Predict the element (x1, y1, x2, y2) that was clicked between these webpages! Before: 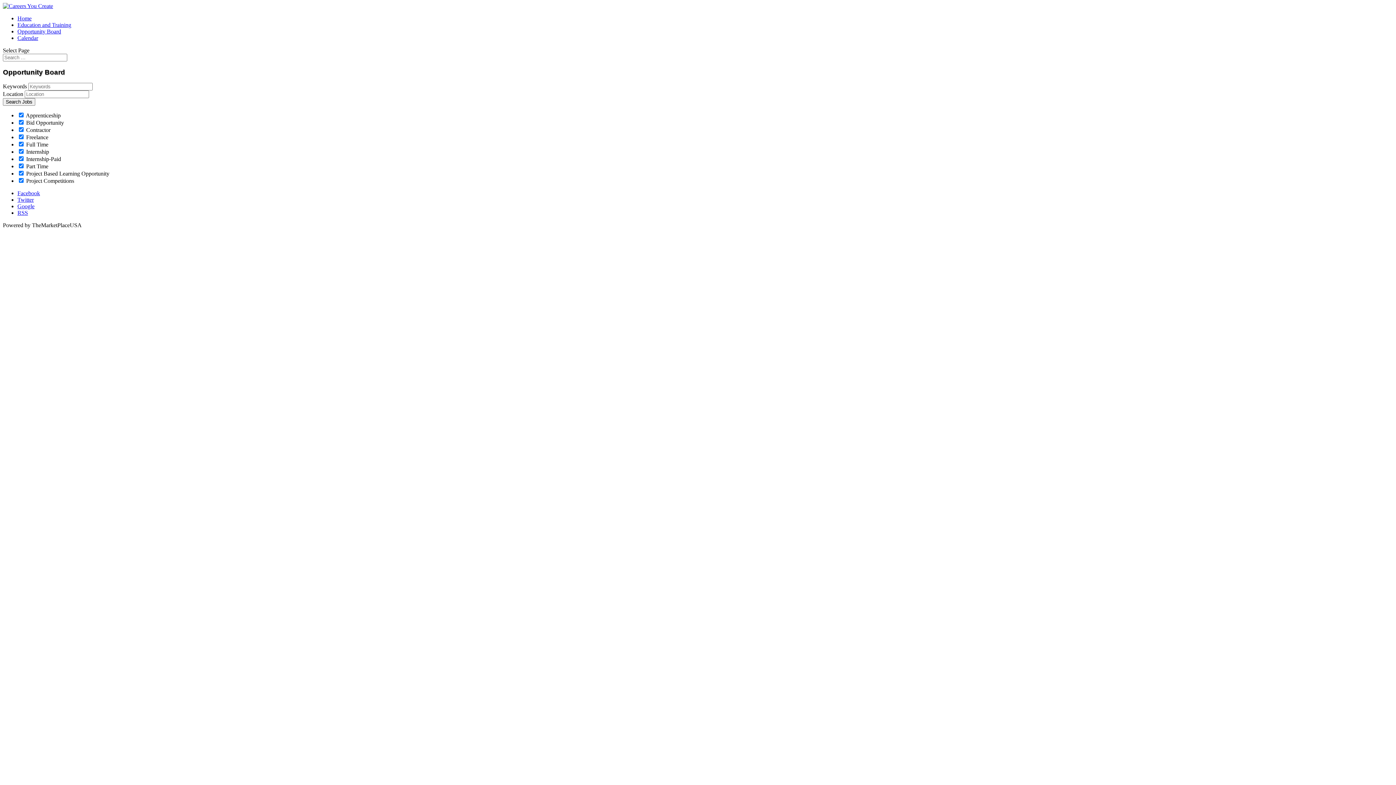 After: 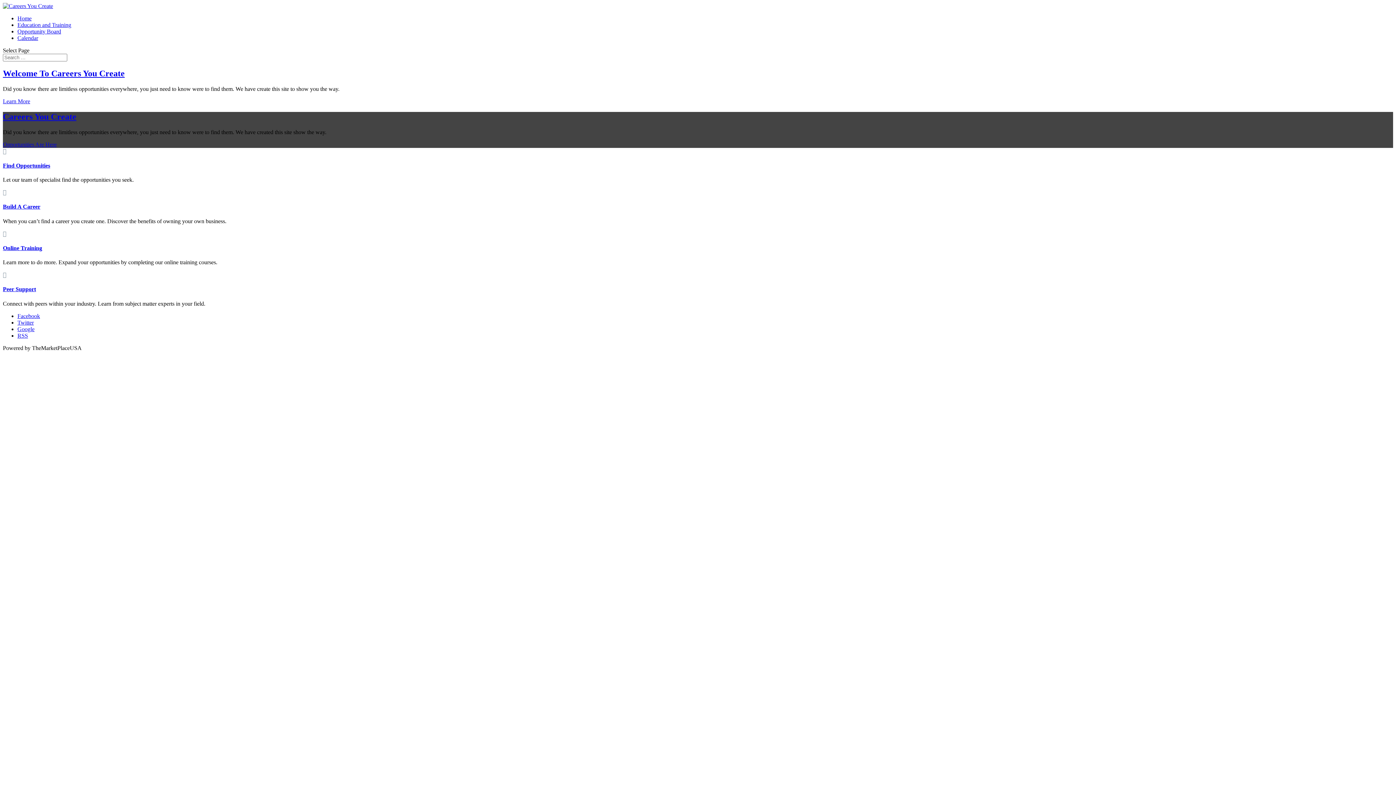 Action: bbox: (2, 2, 53, 9)